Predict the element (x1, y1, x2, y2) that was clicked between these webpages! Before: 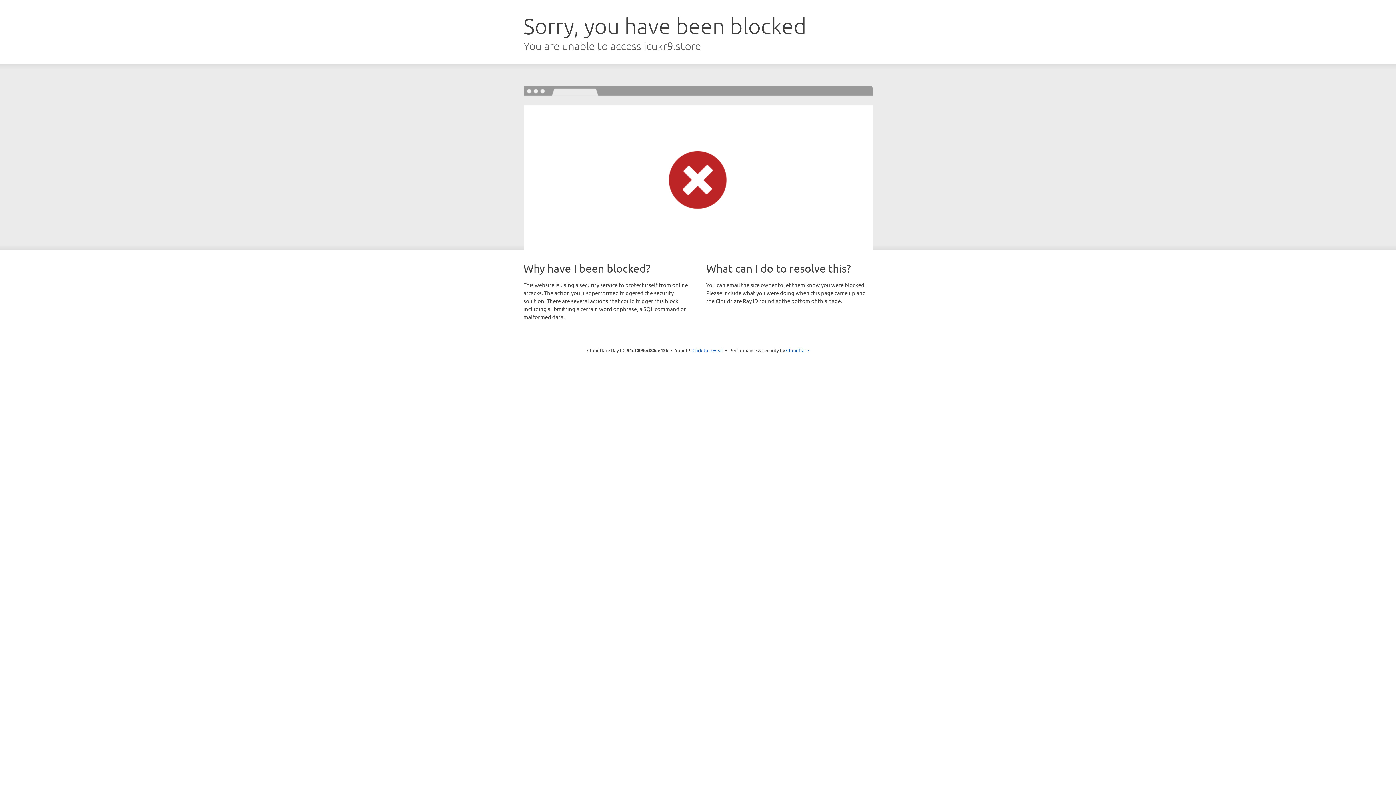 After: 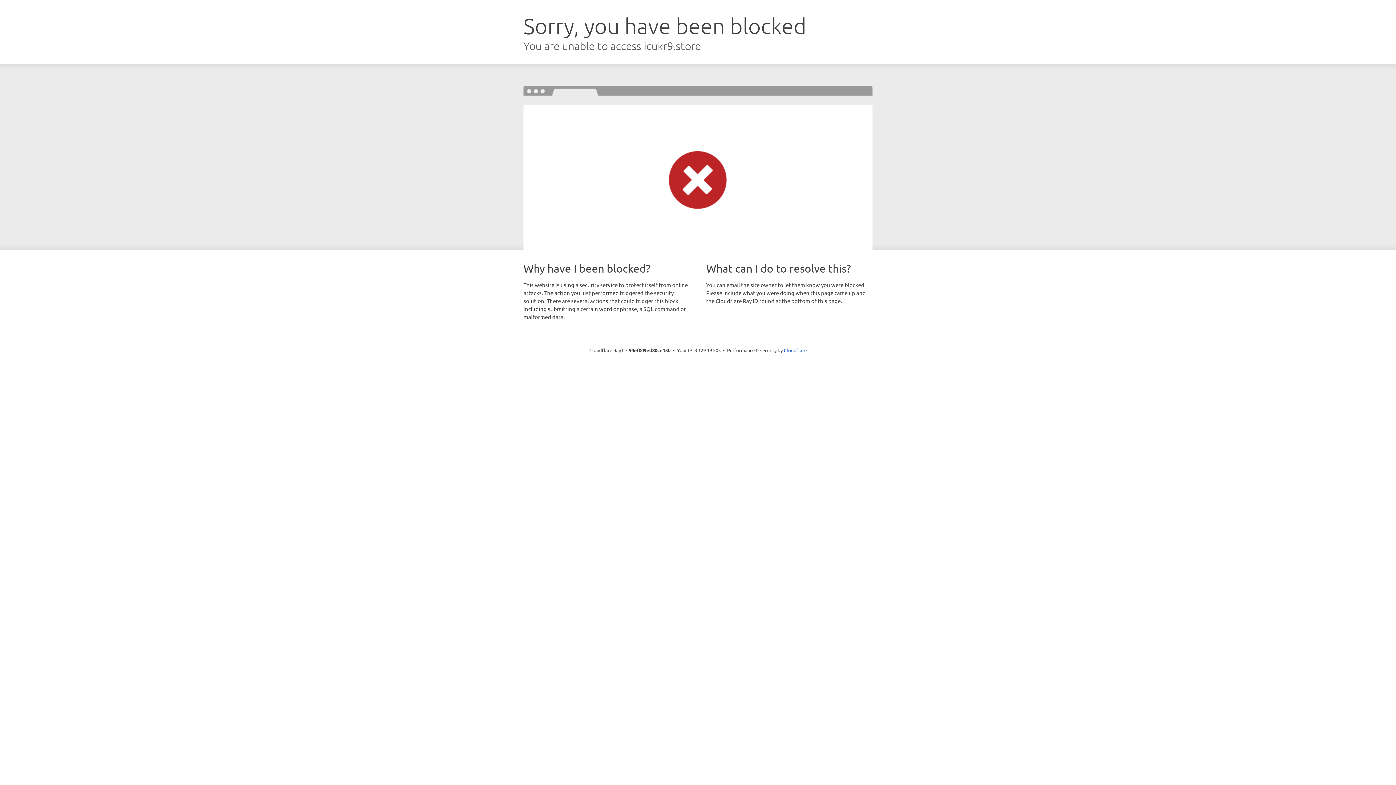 Action: label: Click to reveal bbox: (692, 346, 723, 353)